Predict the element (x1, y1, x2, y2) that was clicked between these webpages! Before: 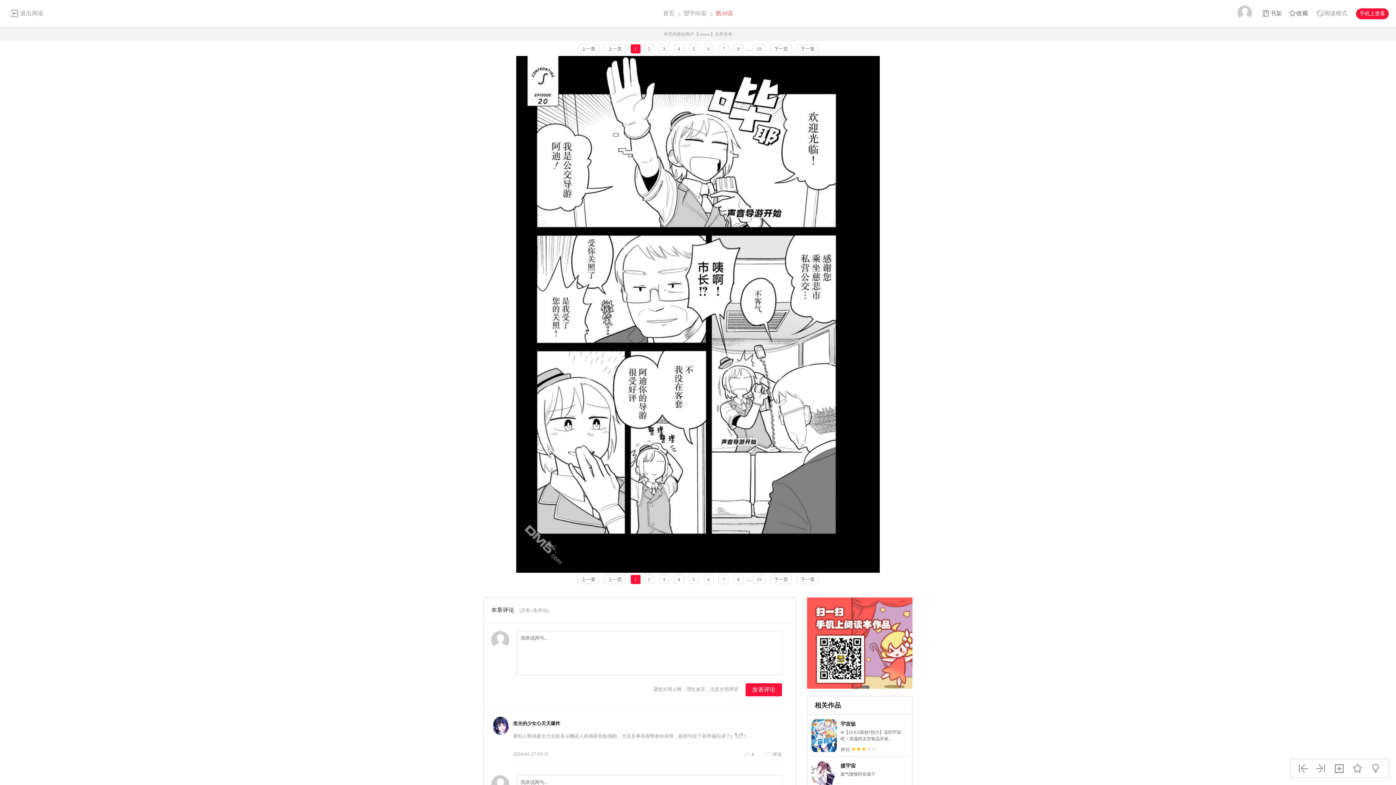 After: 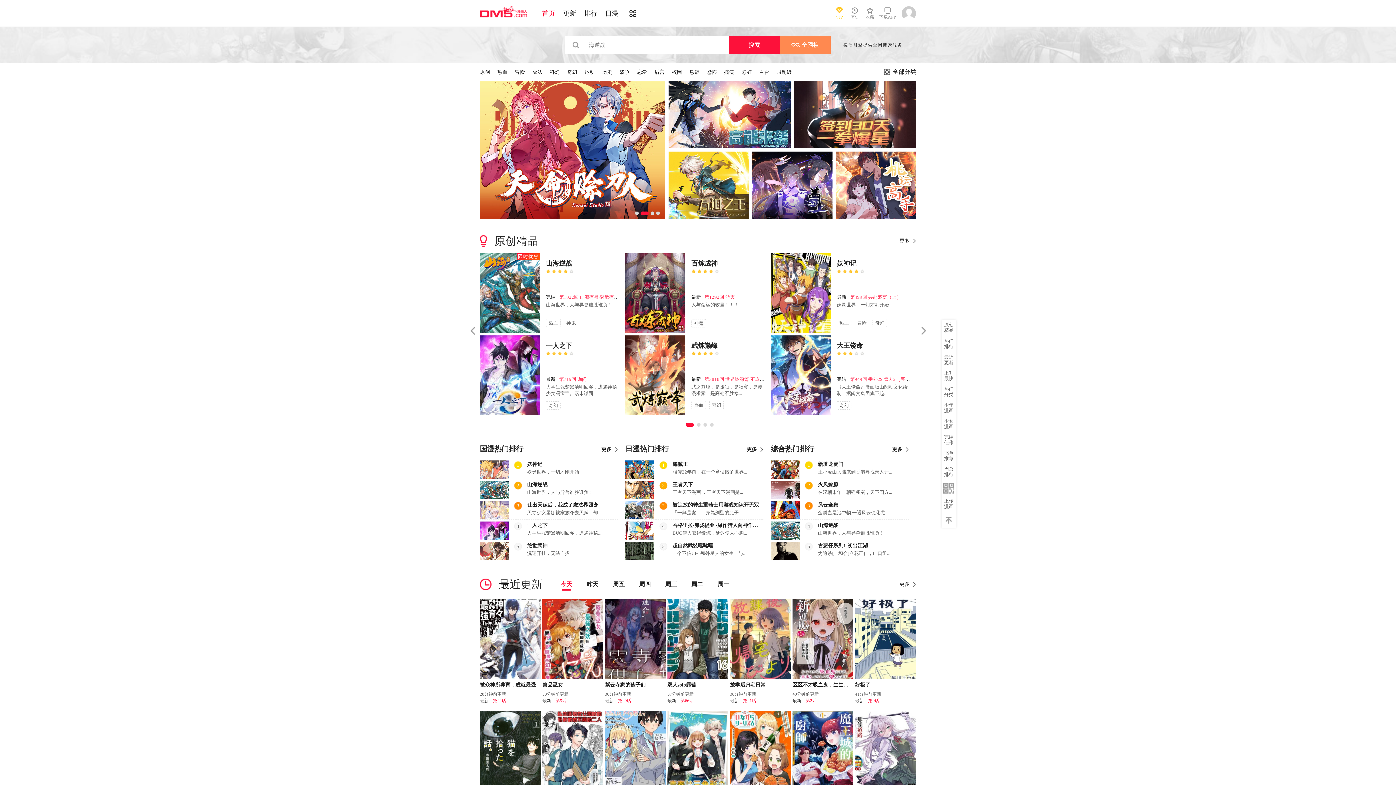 Action: bbox: (663, 0, 674, 26) label: 首页